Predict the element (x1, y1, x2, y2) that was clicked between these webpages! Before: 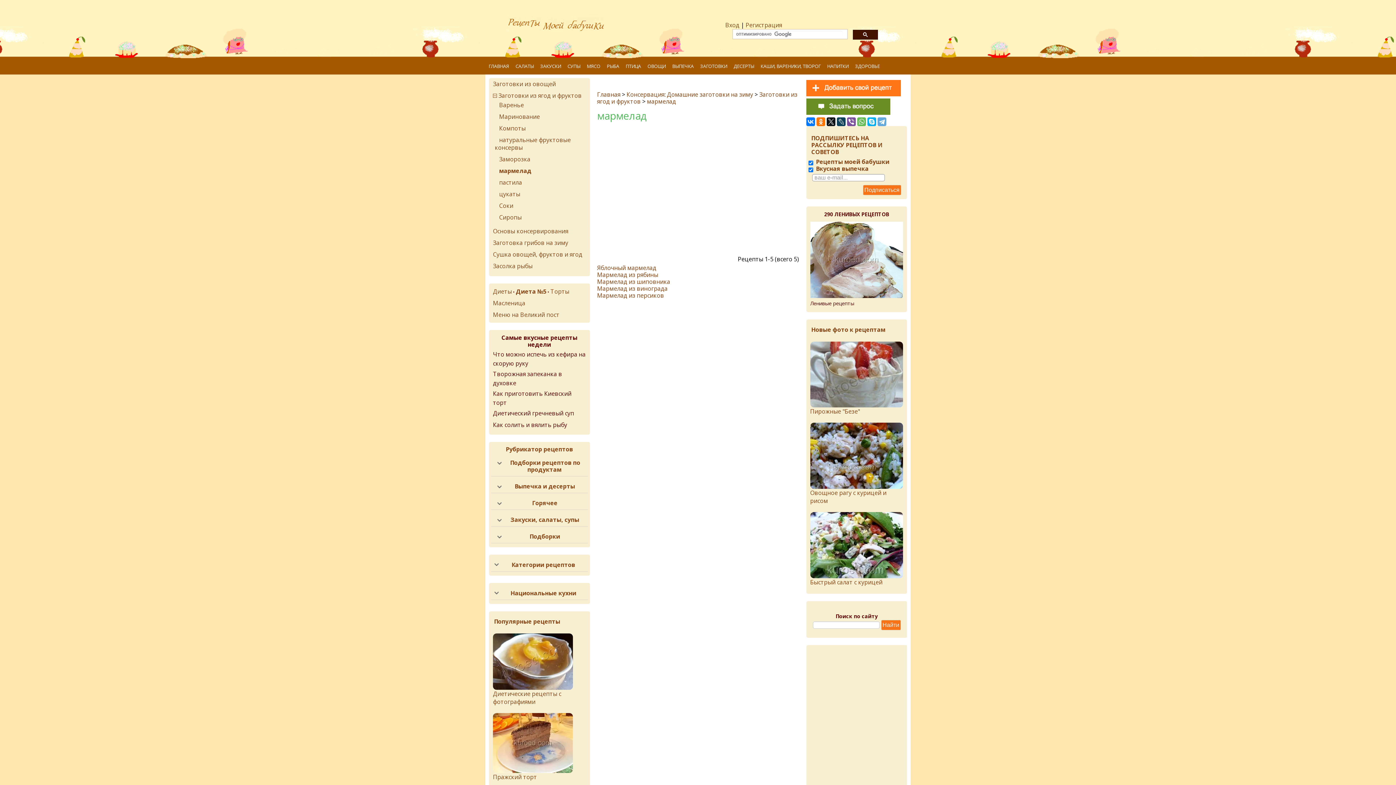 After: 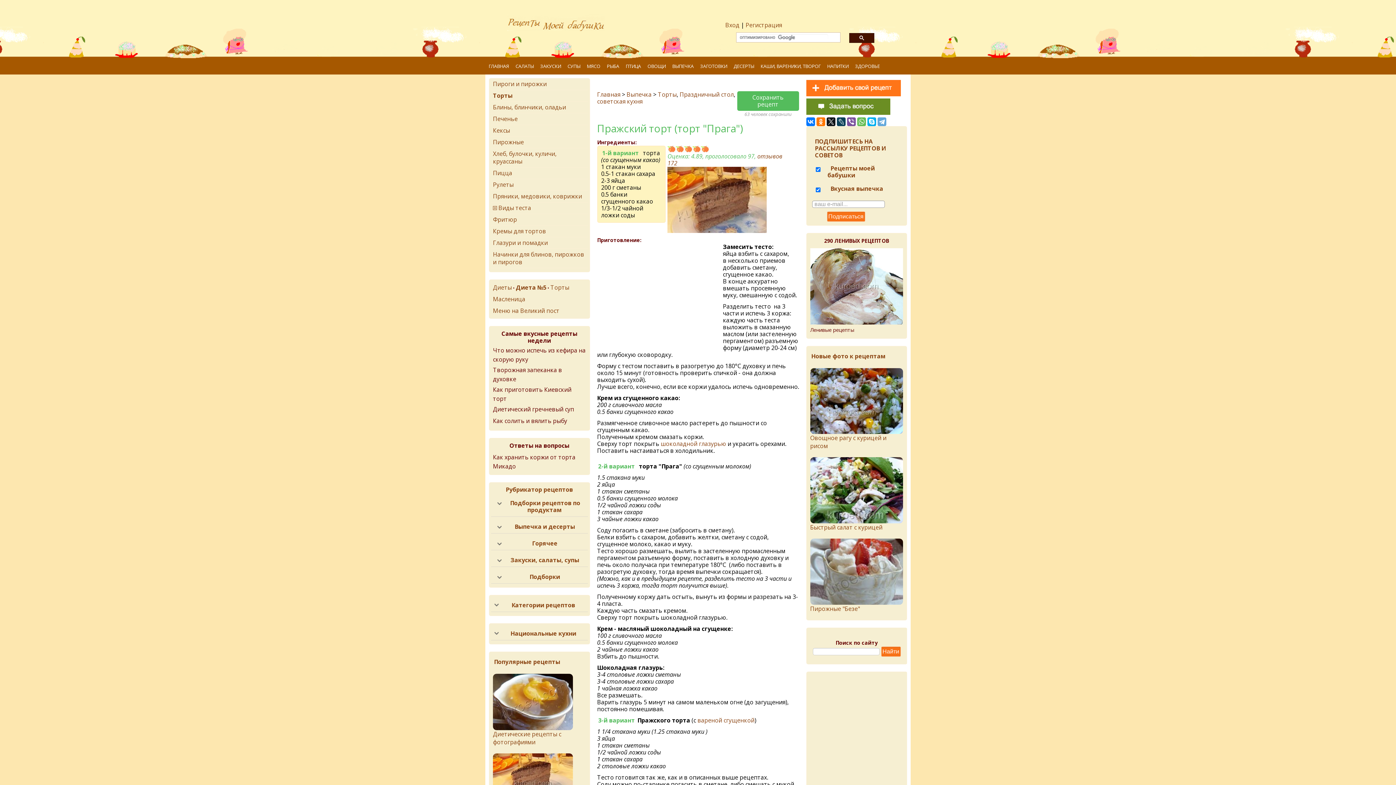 Action: bbox: (493, 713, 586, 781) label:  Пражский торт